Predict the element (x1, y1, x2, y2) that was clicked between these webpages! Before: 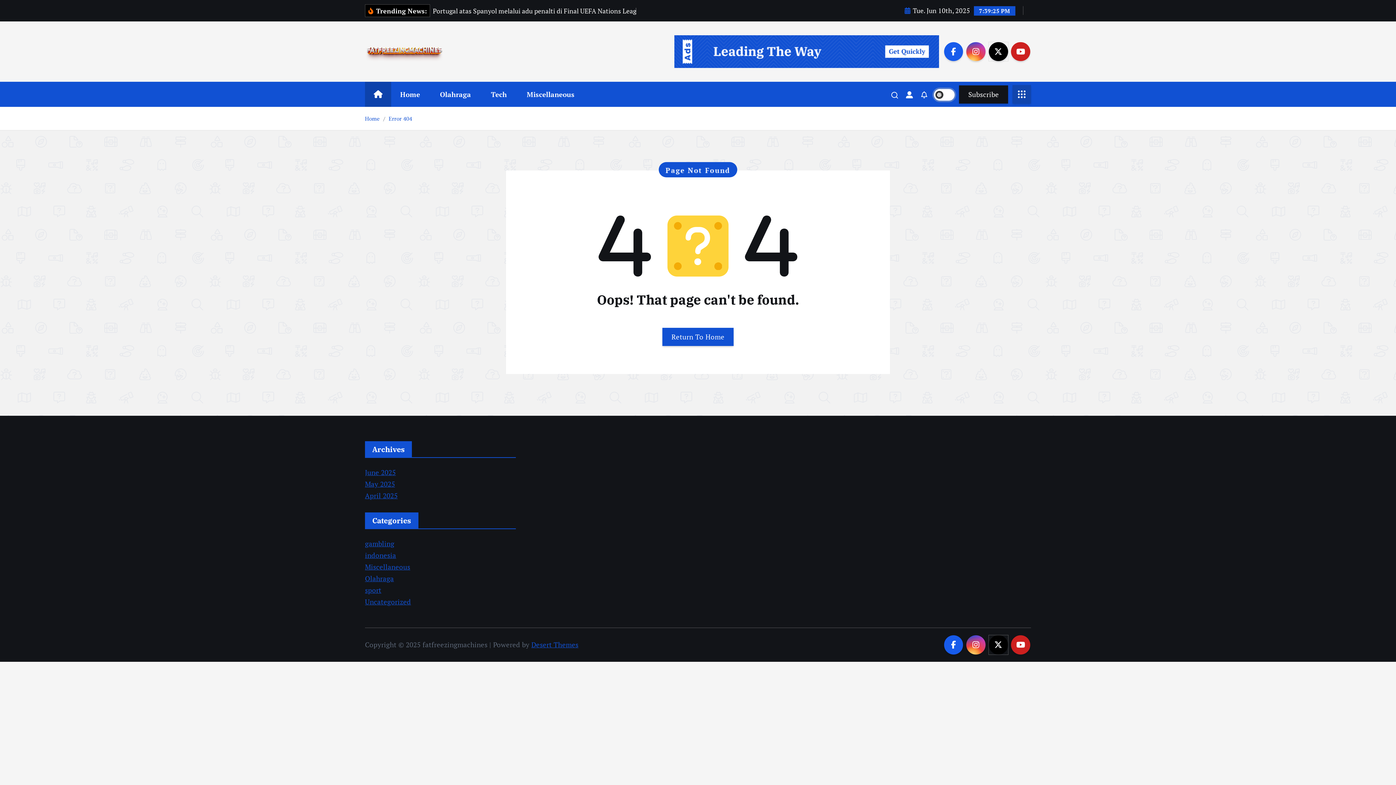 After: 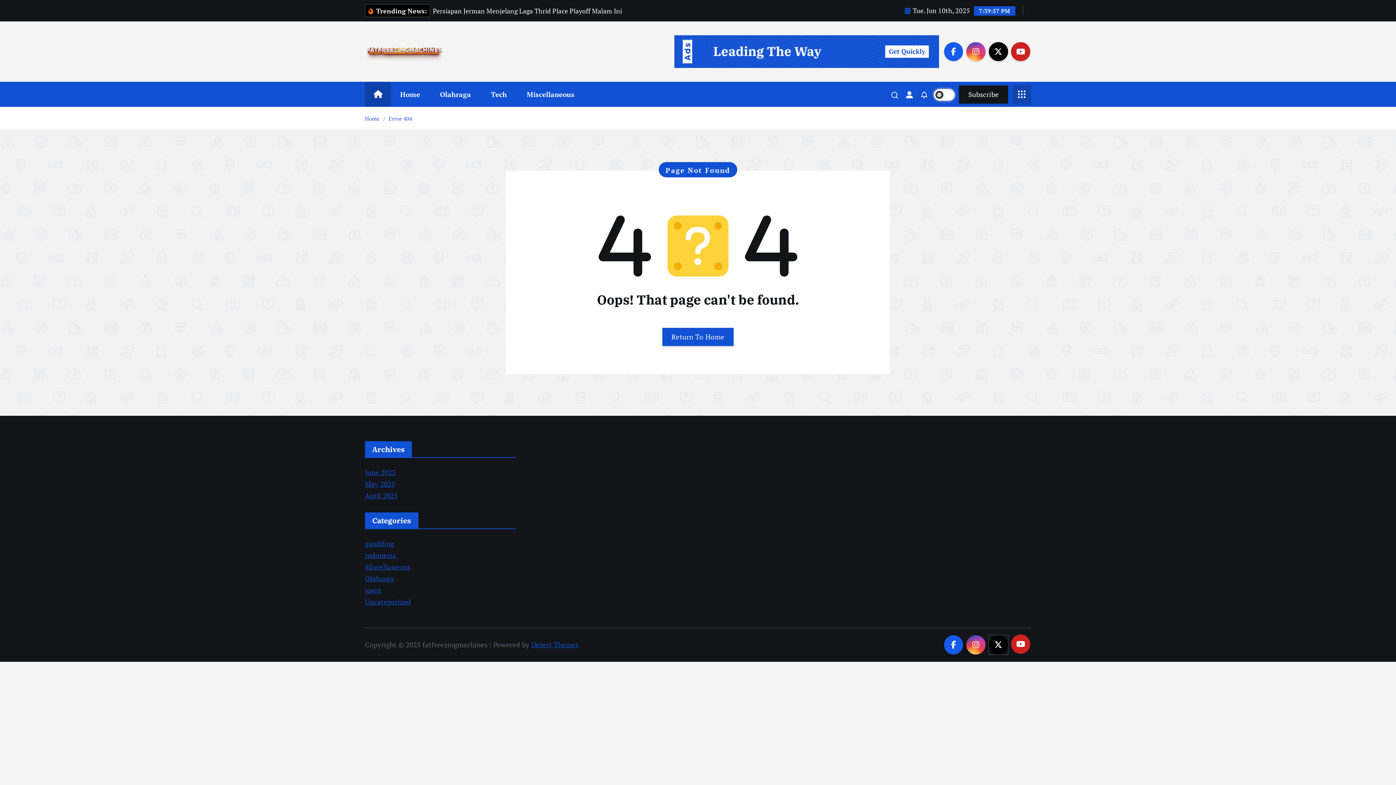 Action: bbox: (1011, 635, 1030, 654)